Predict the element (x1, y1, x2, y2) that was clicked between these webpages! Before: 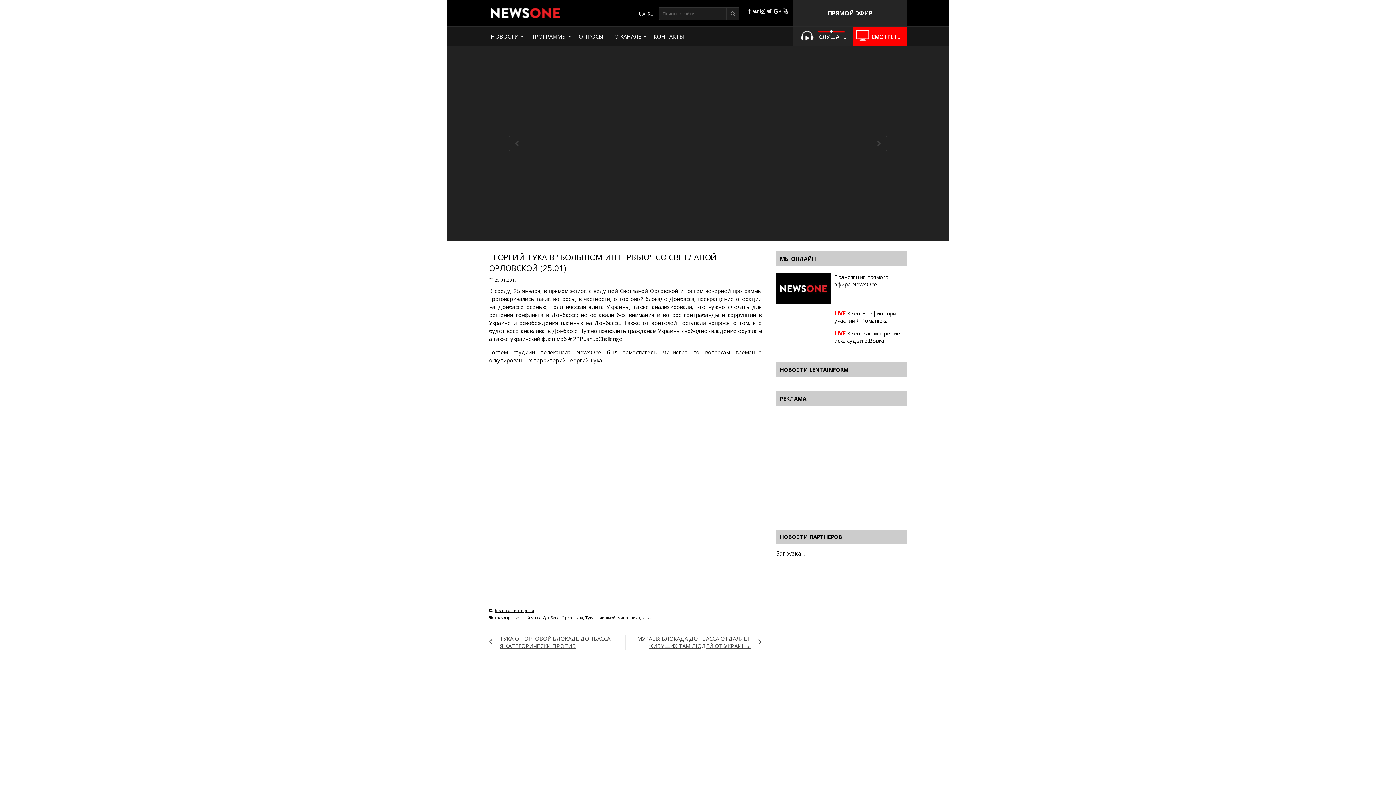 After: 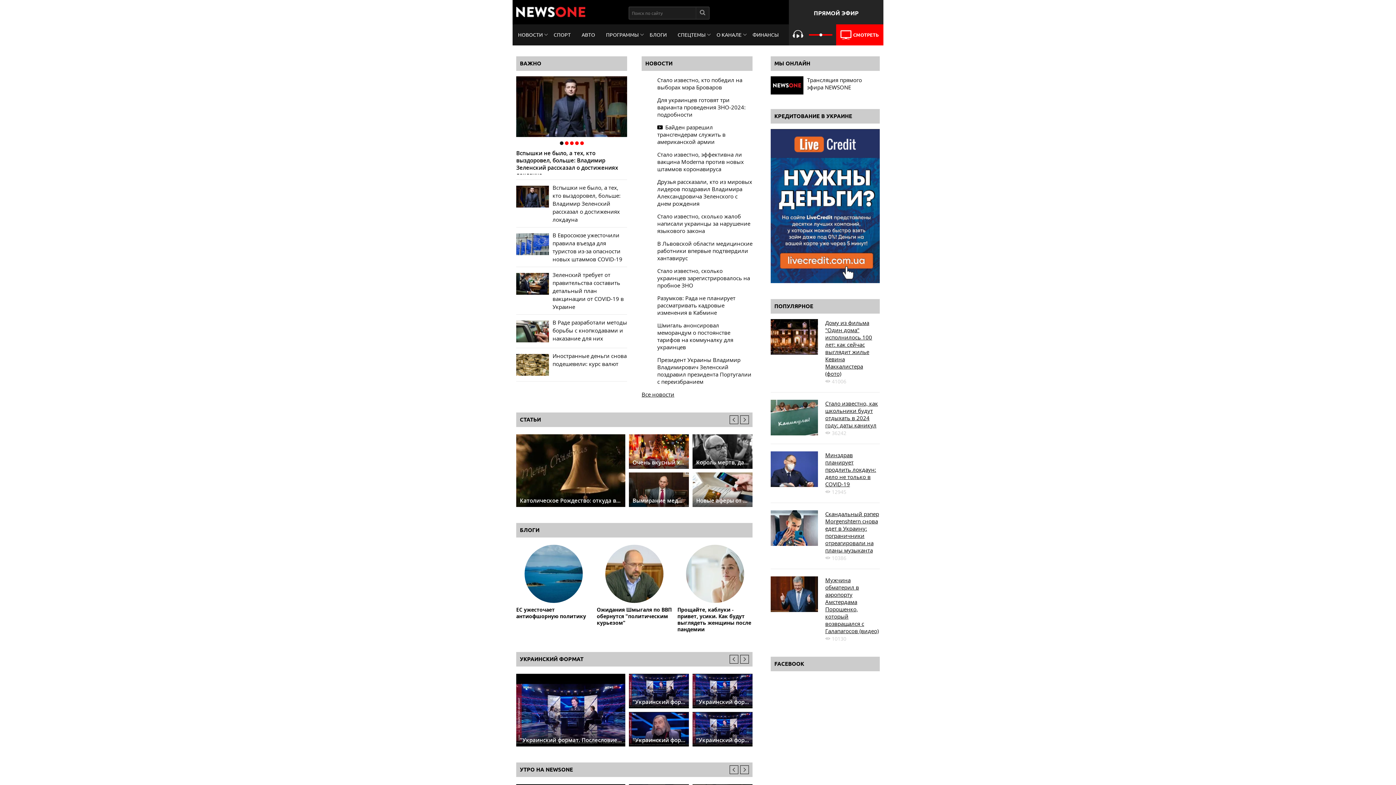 Action: label: Орловская bbox: (561, 615, 583, 620)